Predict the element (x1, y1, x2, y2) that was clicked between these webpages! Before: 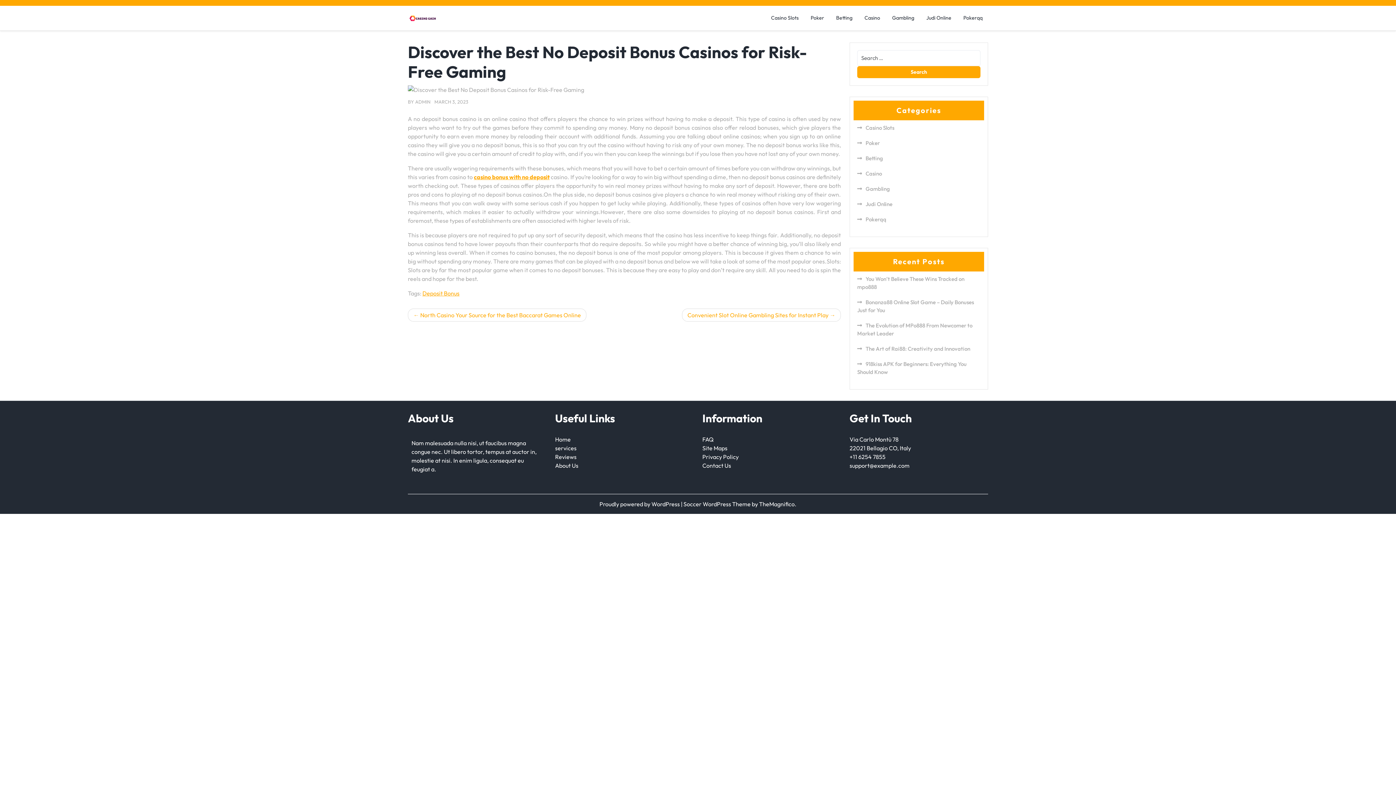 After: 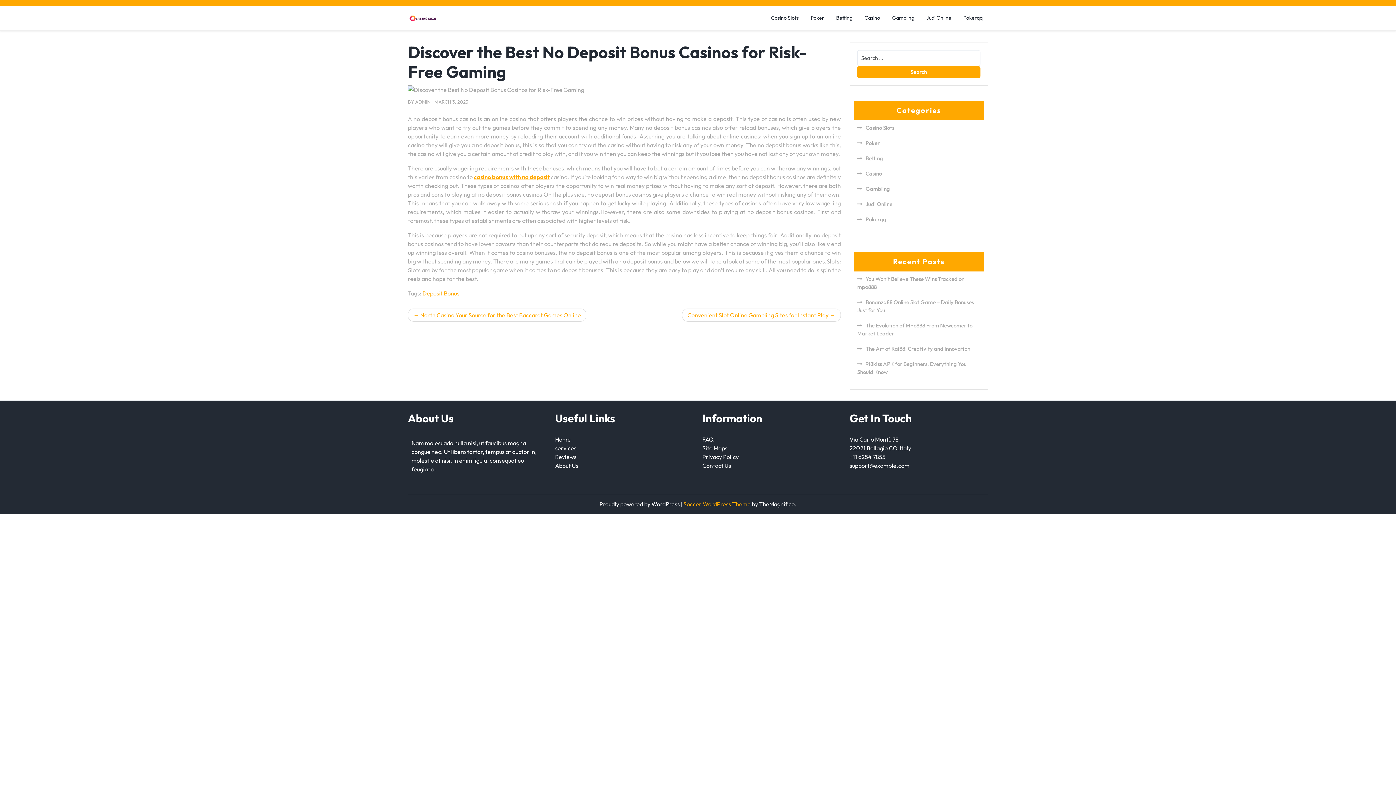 Action: label: Soccer WordPress Theme  bbox: (683, 500, 752, 508)